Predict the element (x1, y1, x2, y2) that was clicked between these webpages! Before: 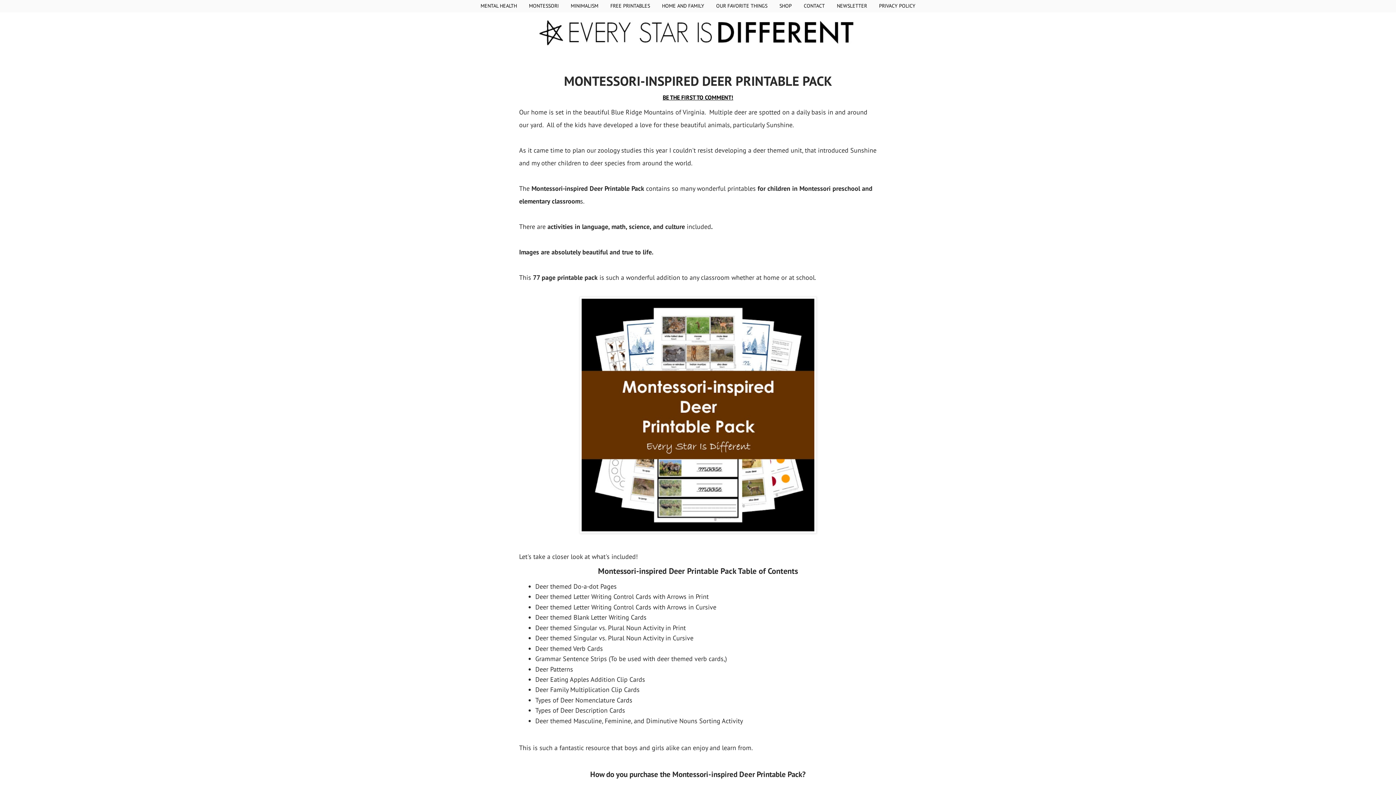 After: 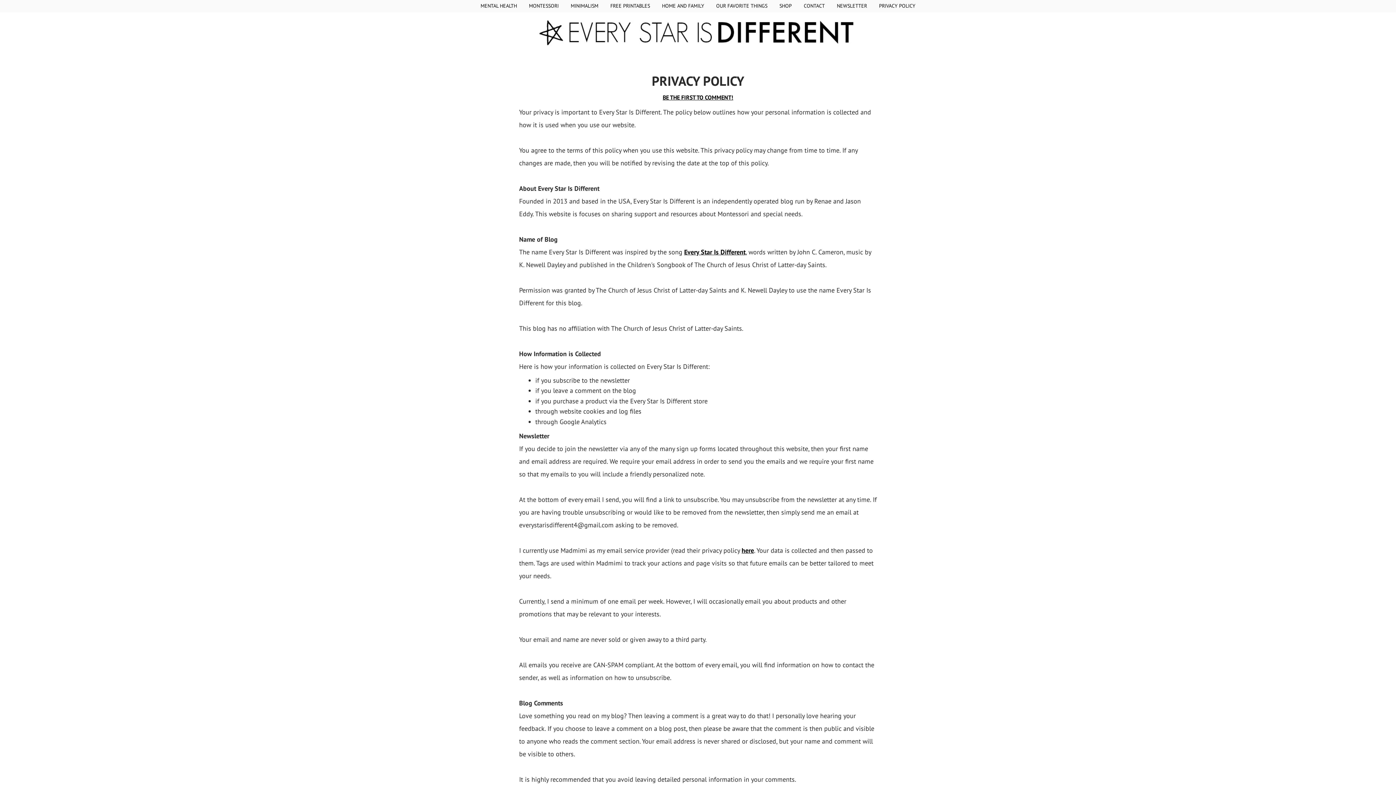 Action: bbox: (874, 0, 920, 12) label: PRIVACY POLICY